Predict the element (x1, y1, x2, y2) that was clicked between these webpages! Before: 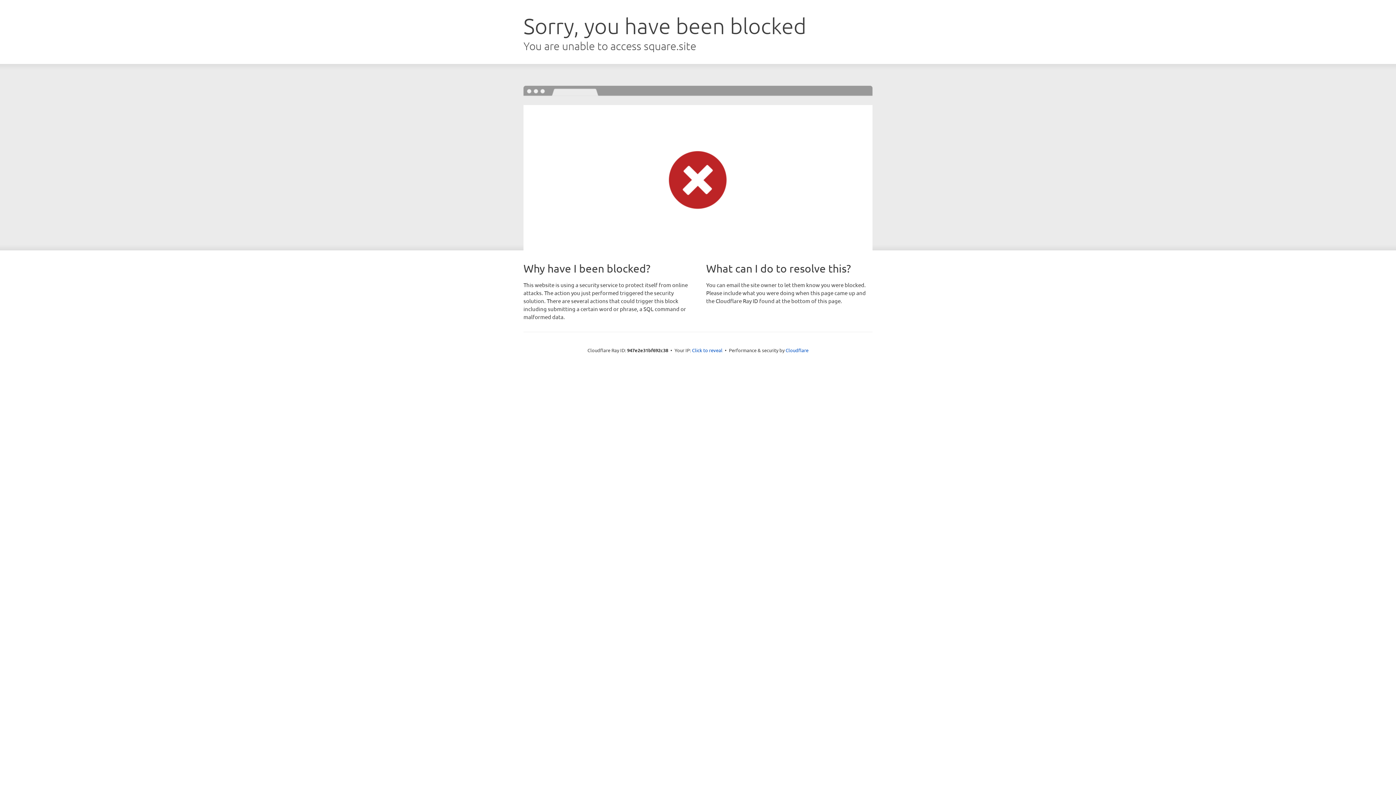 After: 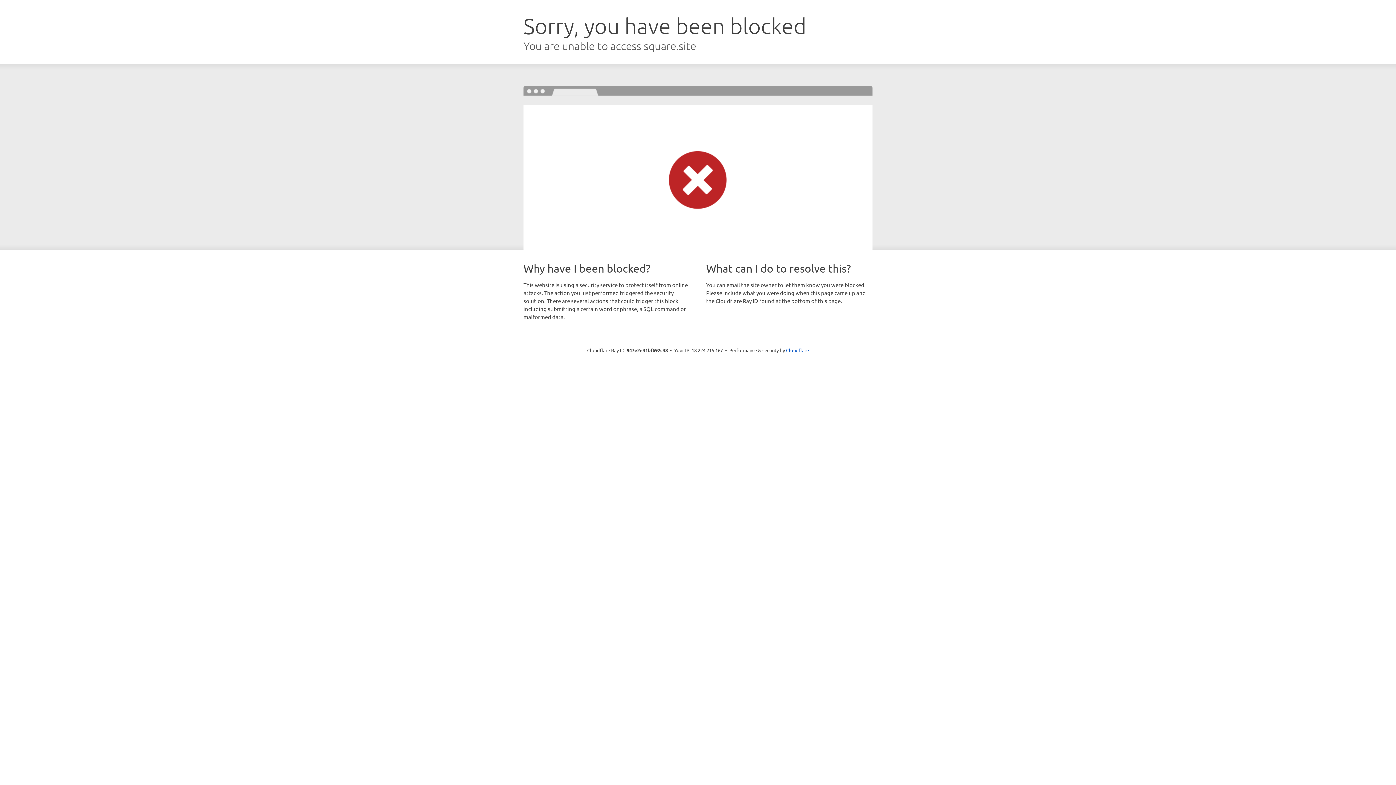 Action: label: Click to reveal bbox: (692, 346, 722, 353)